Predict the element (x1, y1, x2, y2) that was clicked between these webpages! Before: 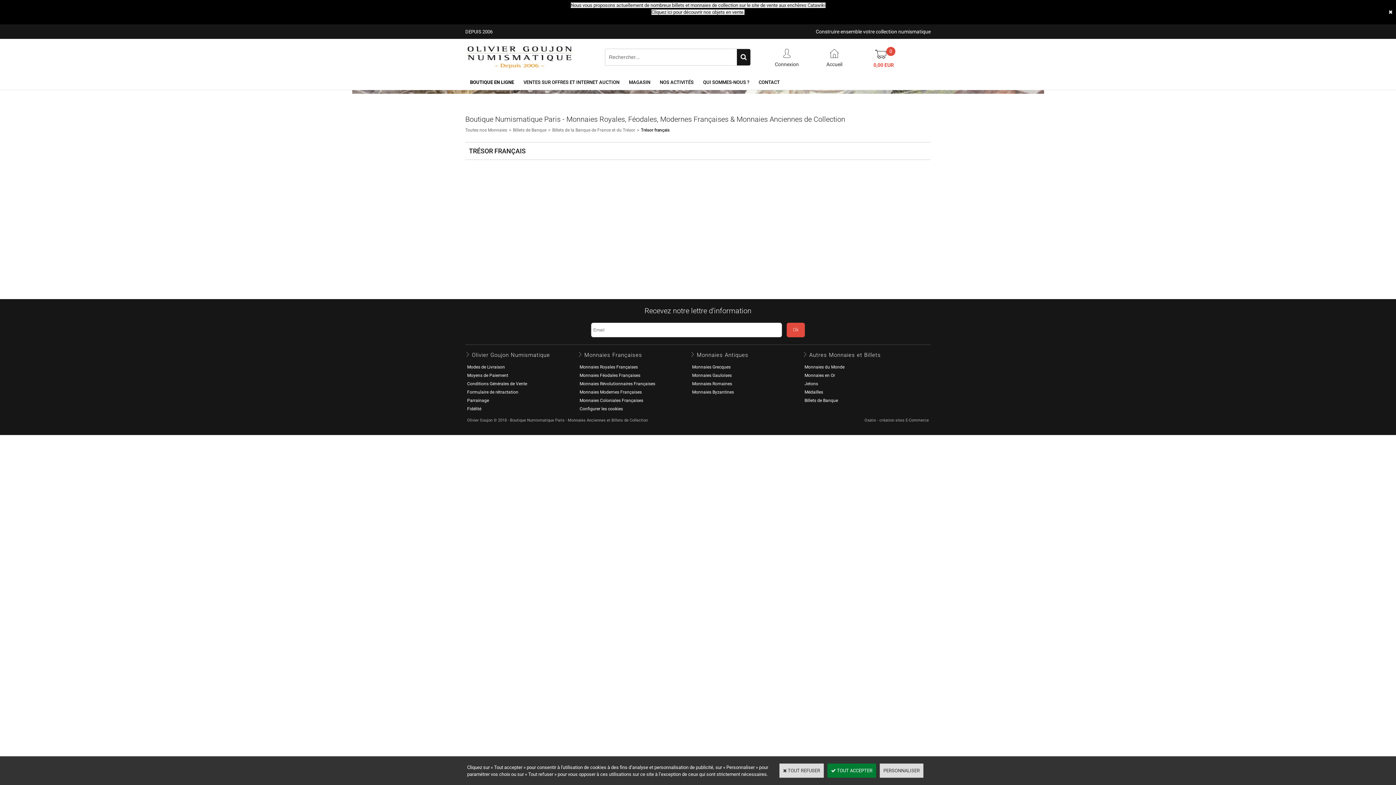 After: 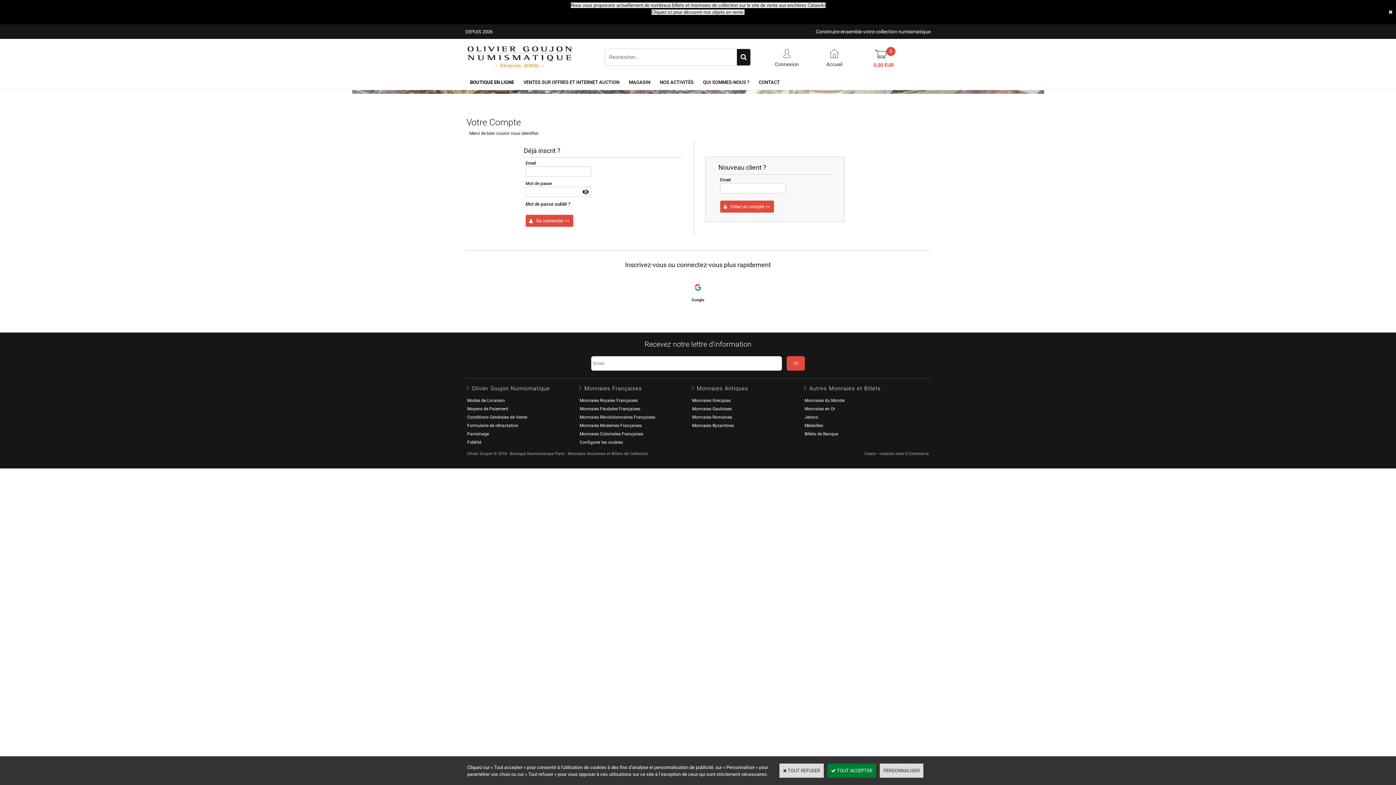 Action: bbox: (775, 43, 799, 70) label: Connexion